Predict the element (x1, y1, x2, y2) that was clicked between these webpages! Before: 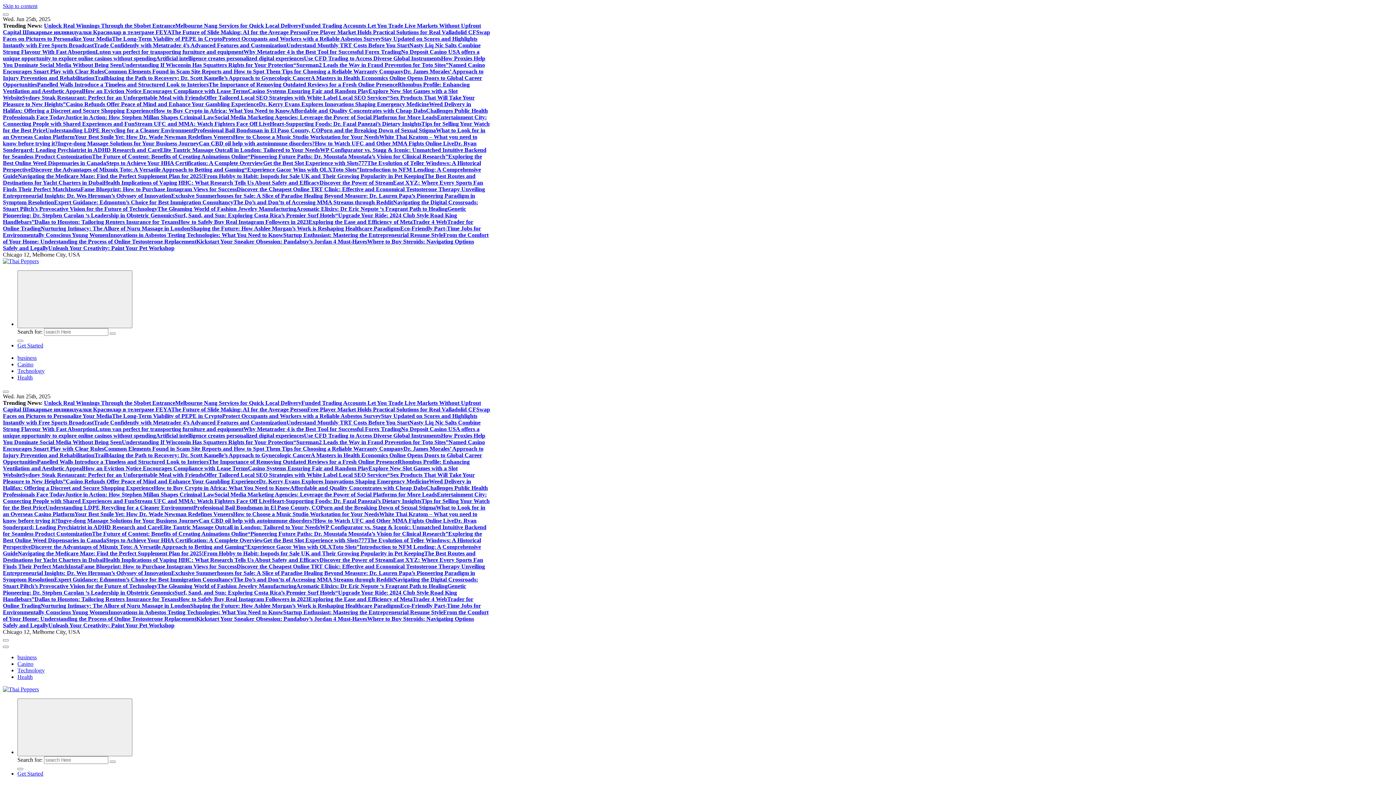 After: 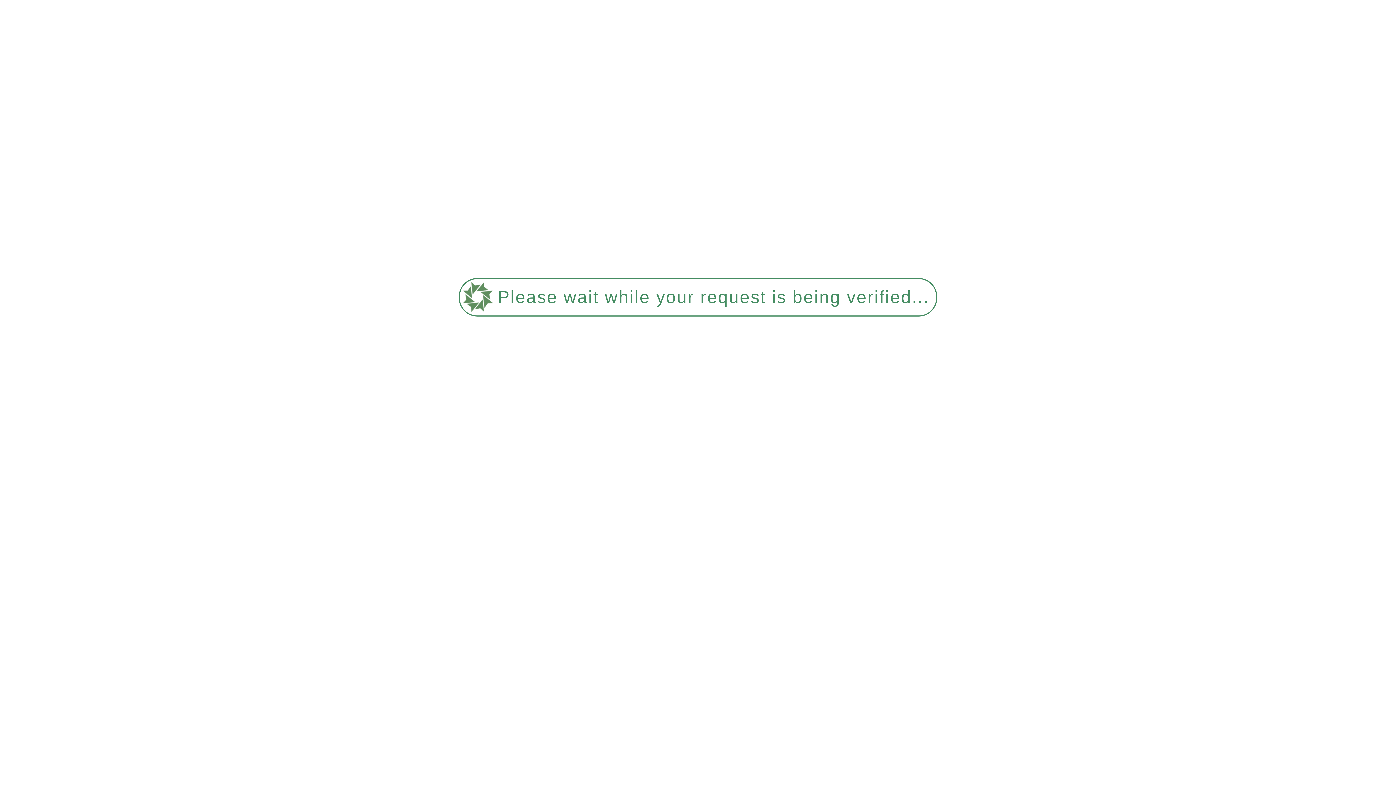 Action: label: InstaFame Blueprint: How to Purchase Instagram Views for Success bbox: (68, 186, 236, 192)